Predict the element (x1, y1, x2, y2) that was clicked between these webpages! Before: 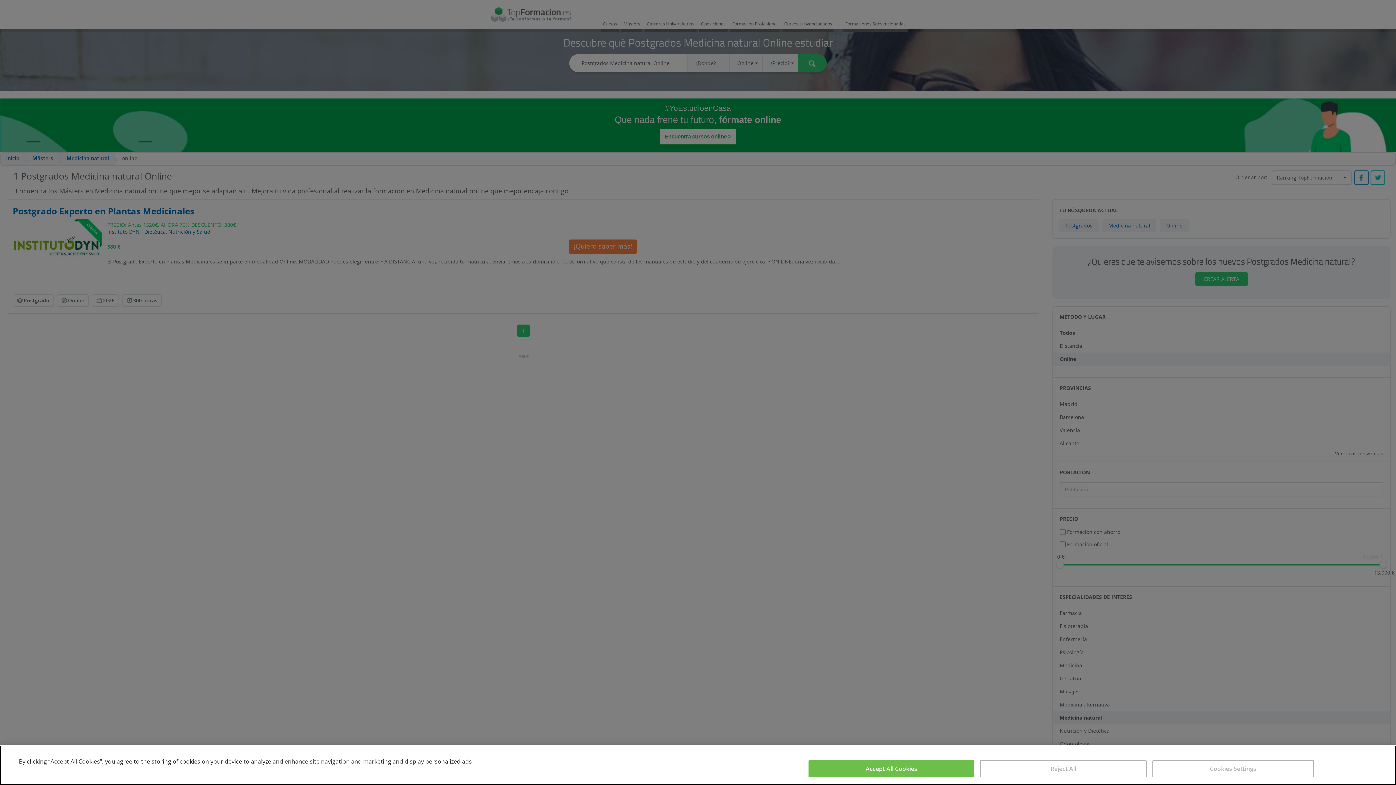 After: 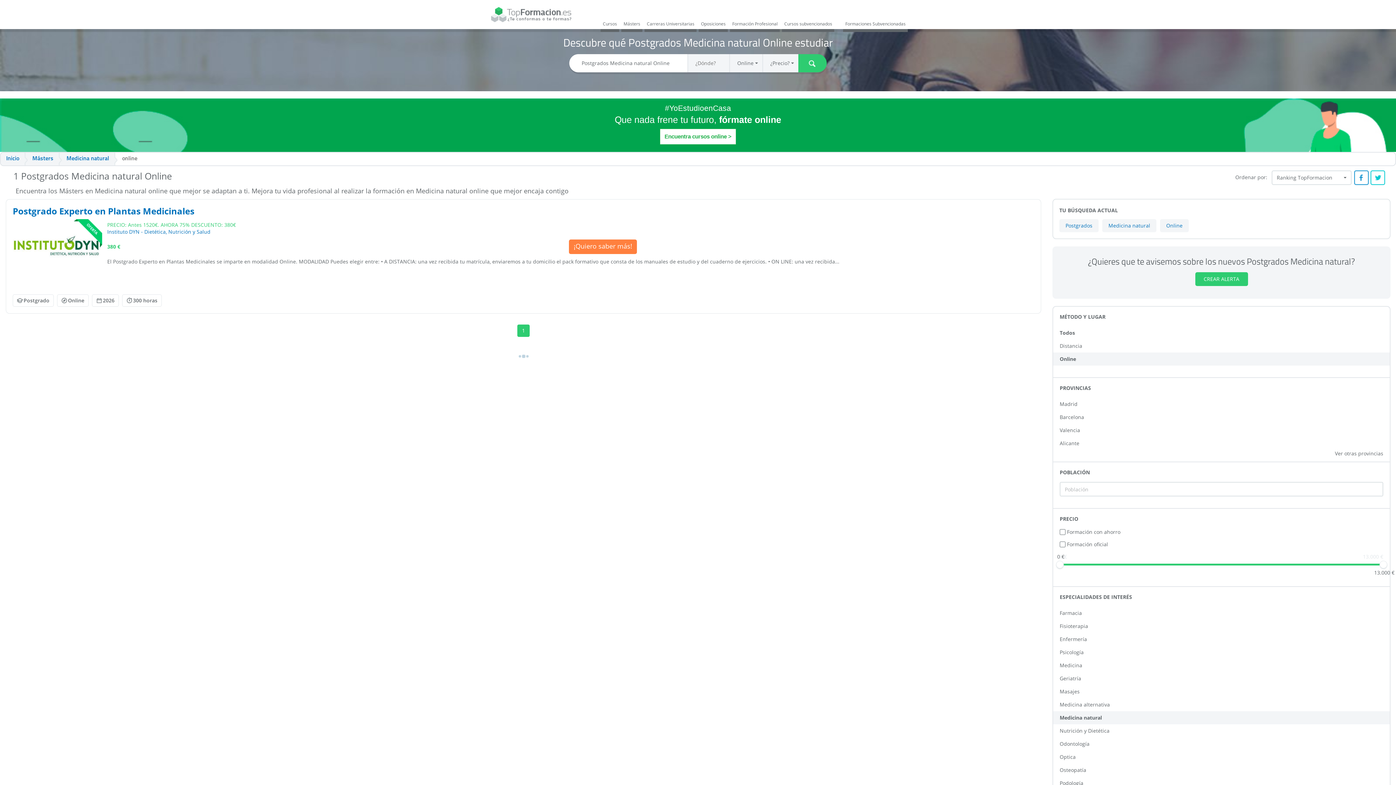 Action: label: Accept All Cookies bbox: (808, 760, 974, 777)